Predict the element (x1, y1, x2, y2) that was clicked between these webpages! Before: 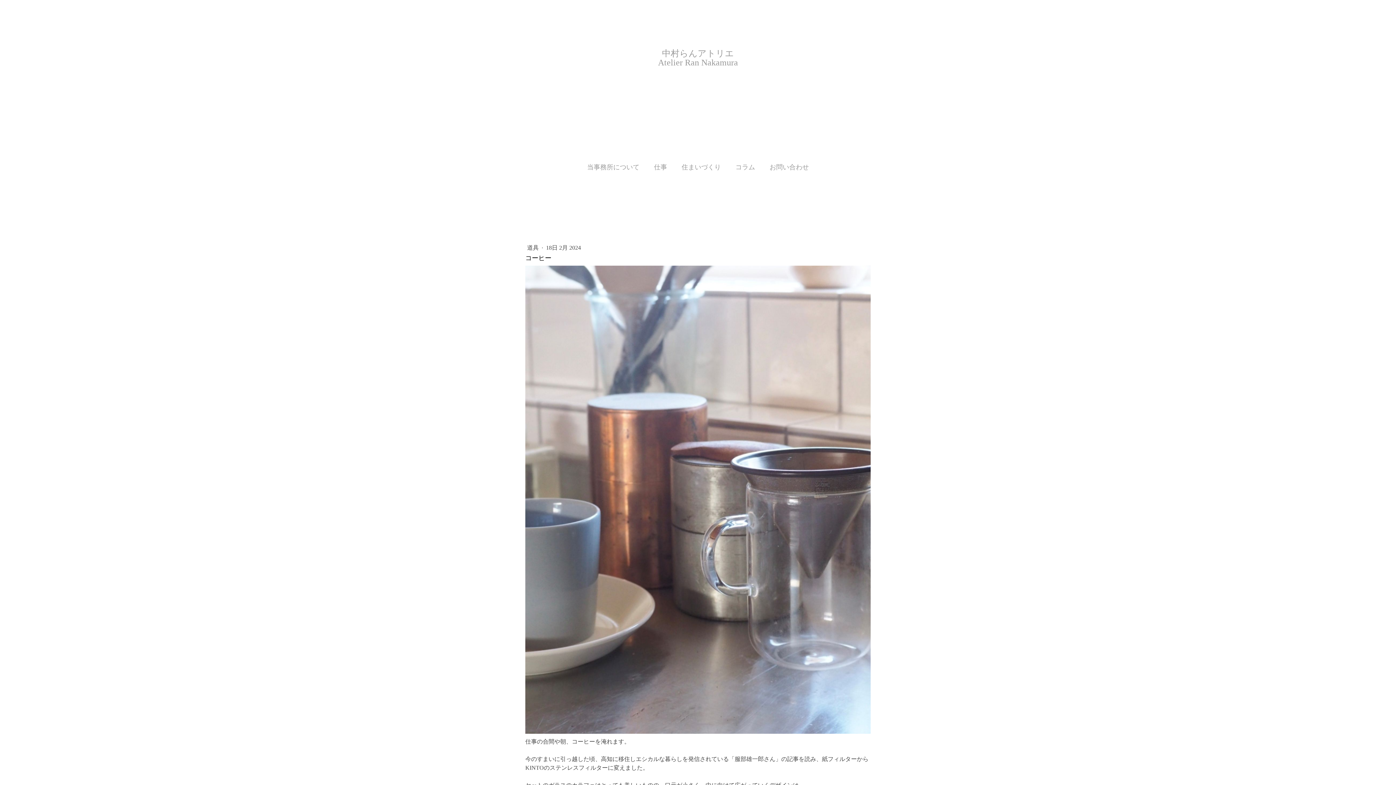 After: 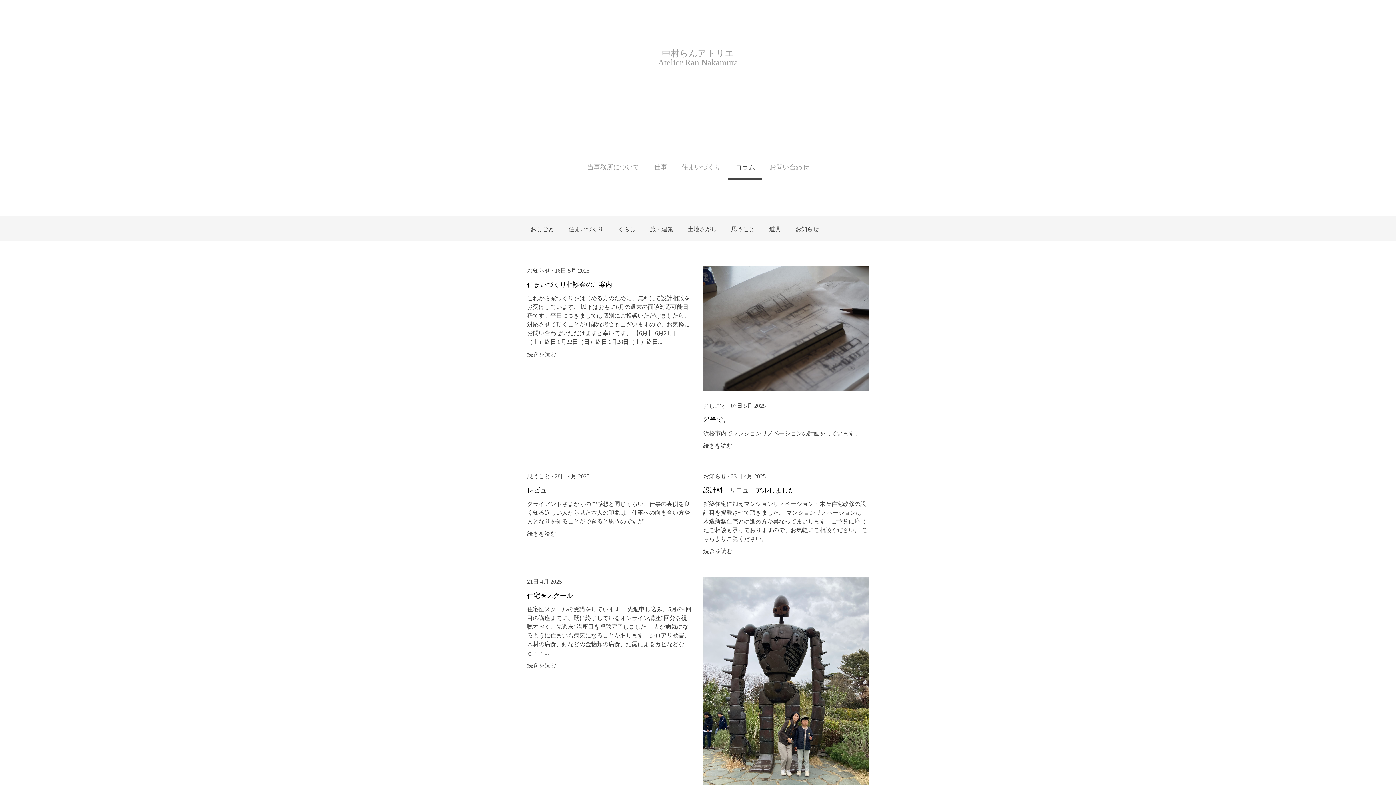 Action: bbox: (728, 156, 762, 180) label: コラム